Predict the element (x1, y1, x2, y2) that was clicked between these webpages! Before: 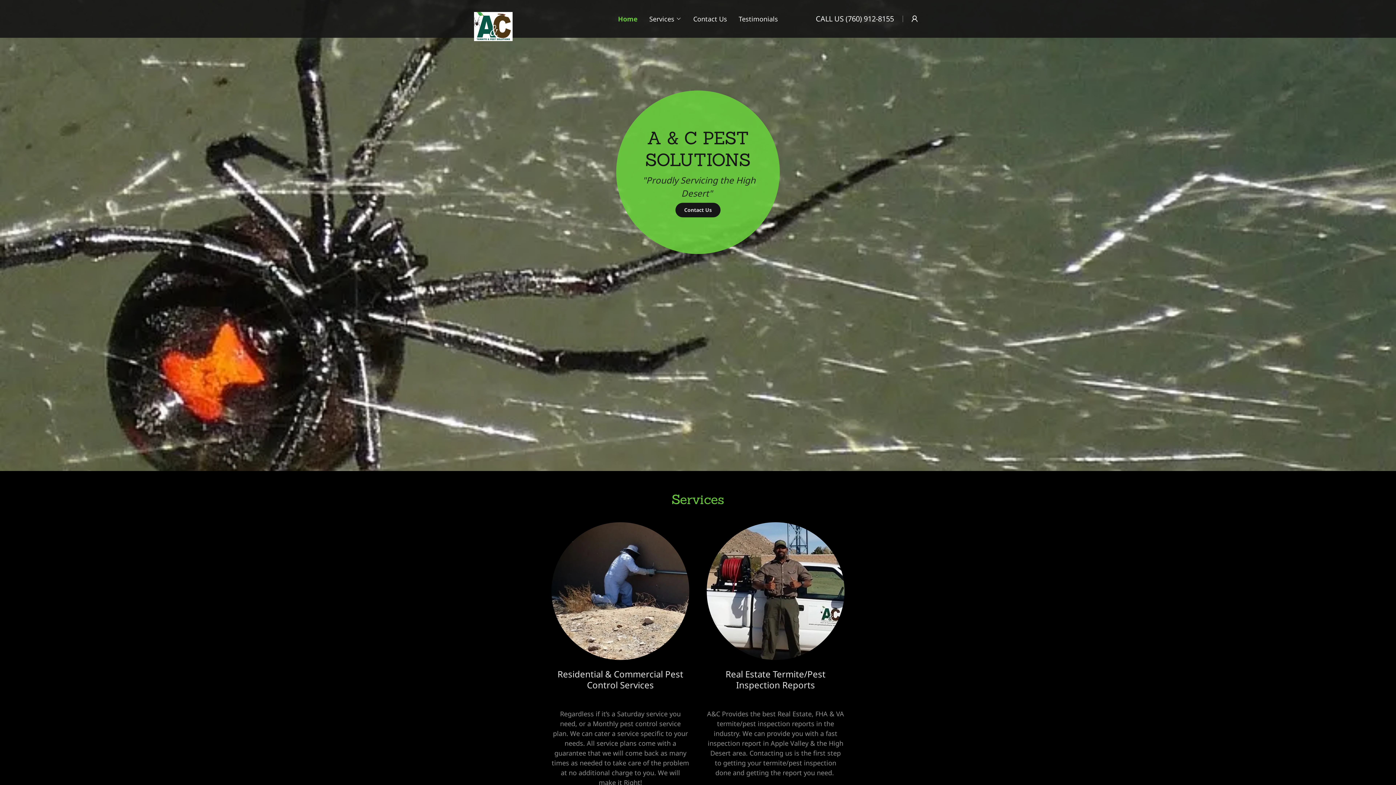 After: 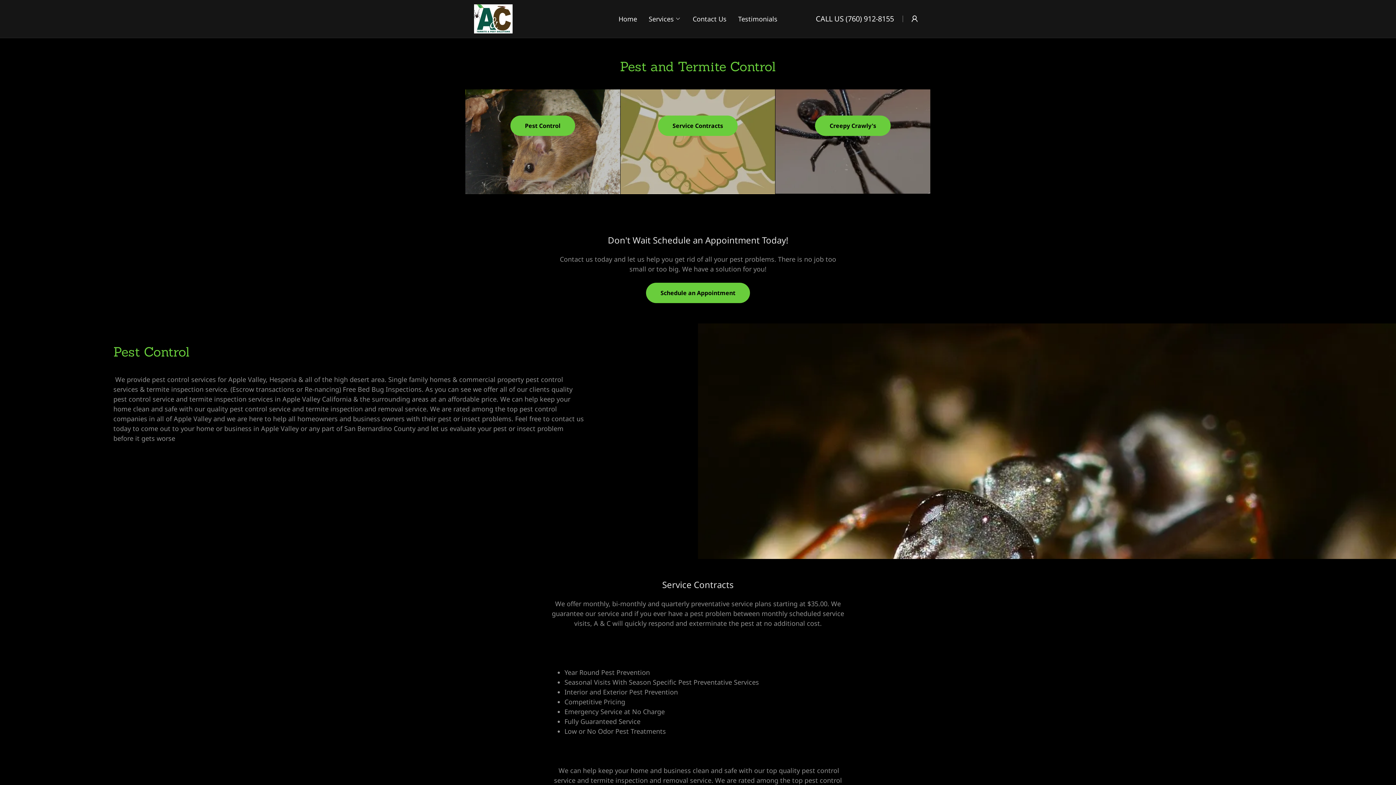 Action: bbox: (551, 586, 689, 594)